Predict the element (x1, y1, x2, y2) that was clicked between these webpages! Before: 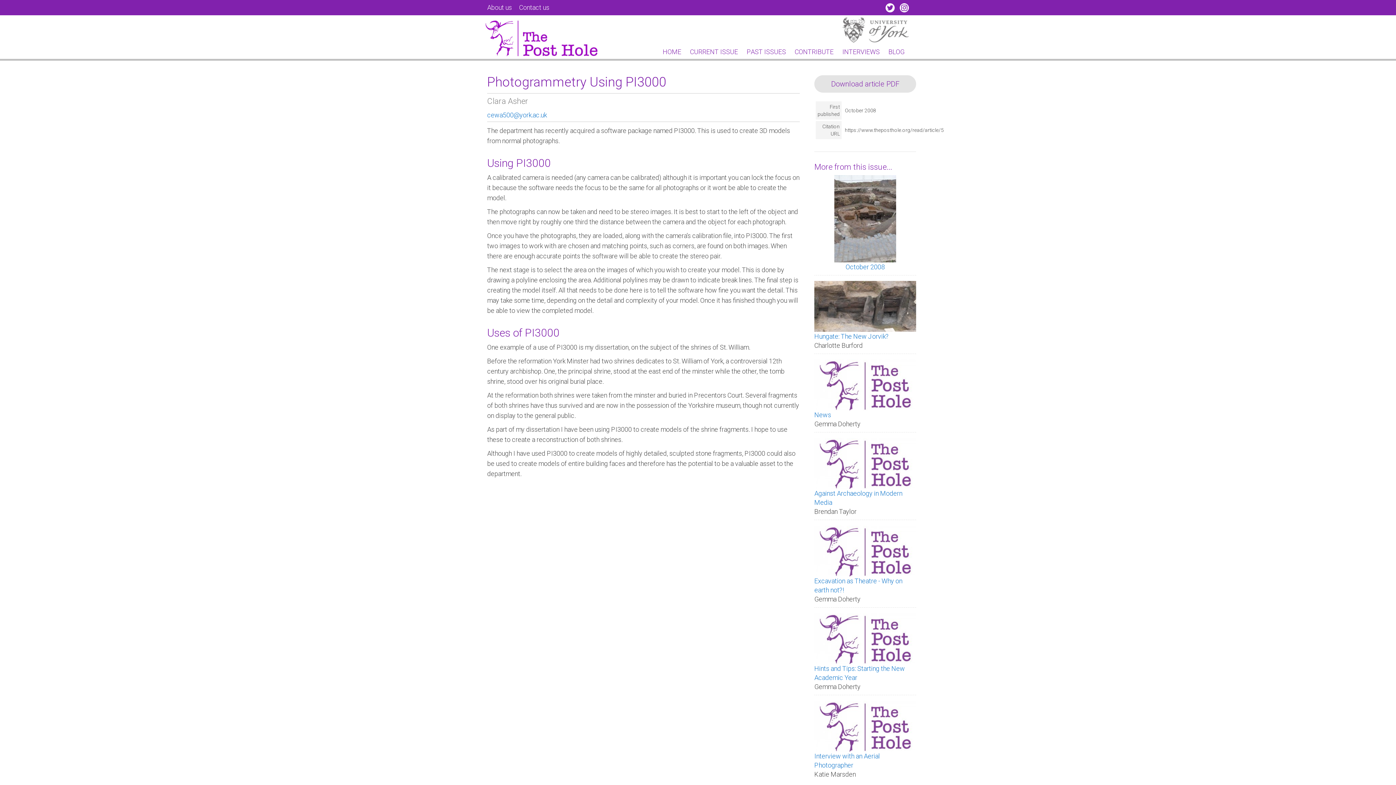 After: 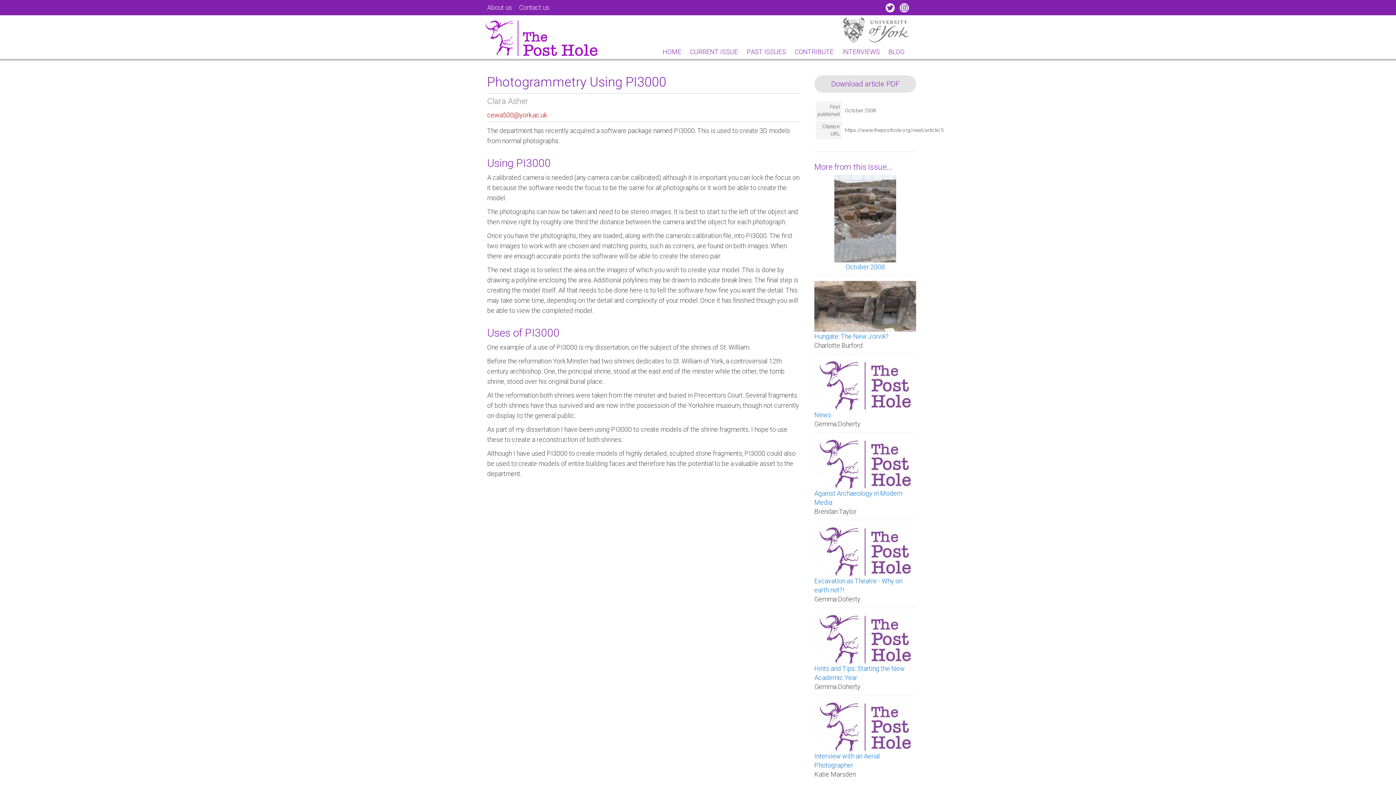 Action: label: cewa500@york.ac.uk bbox: (487, 111, 546, 118)